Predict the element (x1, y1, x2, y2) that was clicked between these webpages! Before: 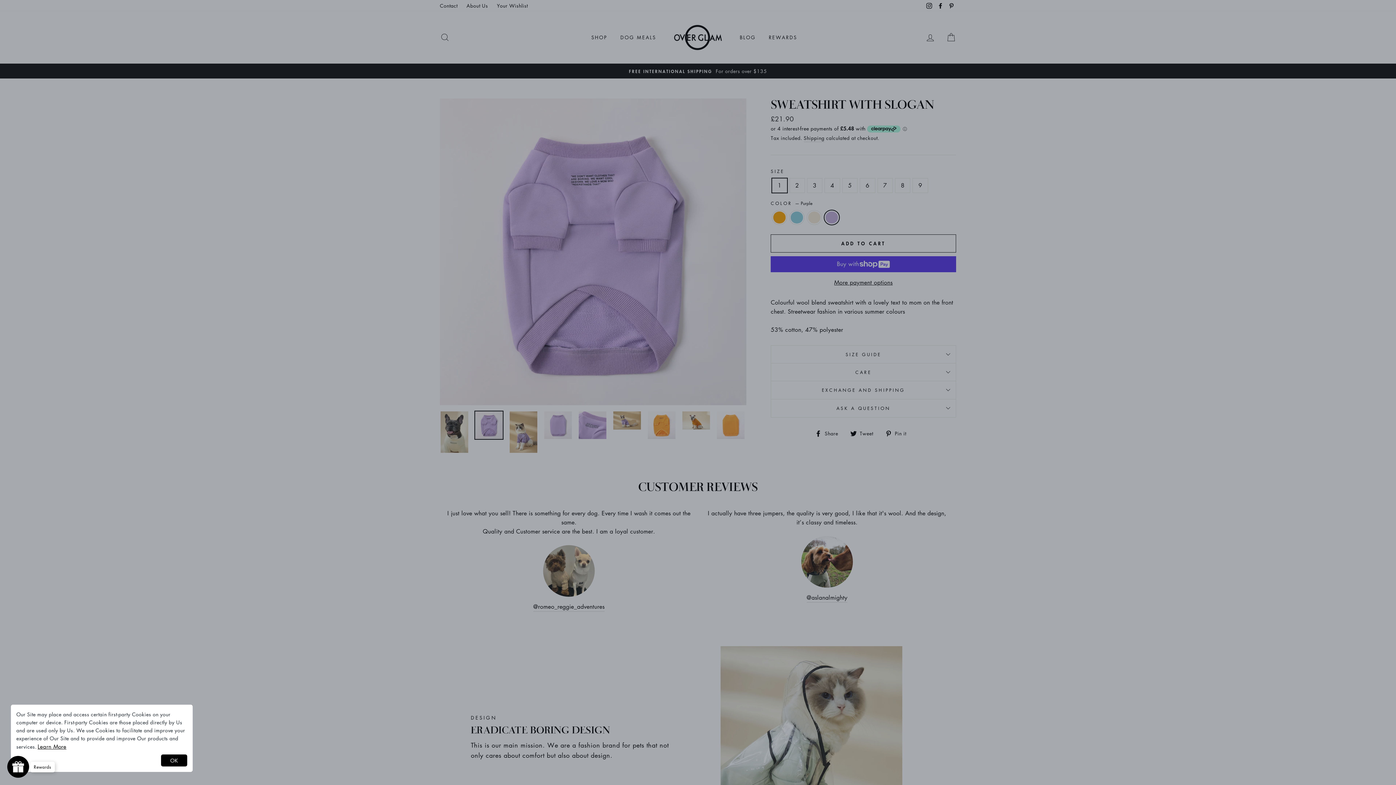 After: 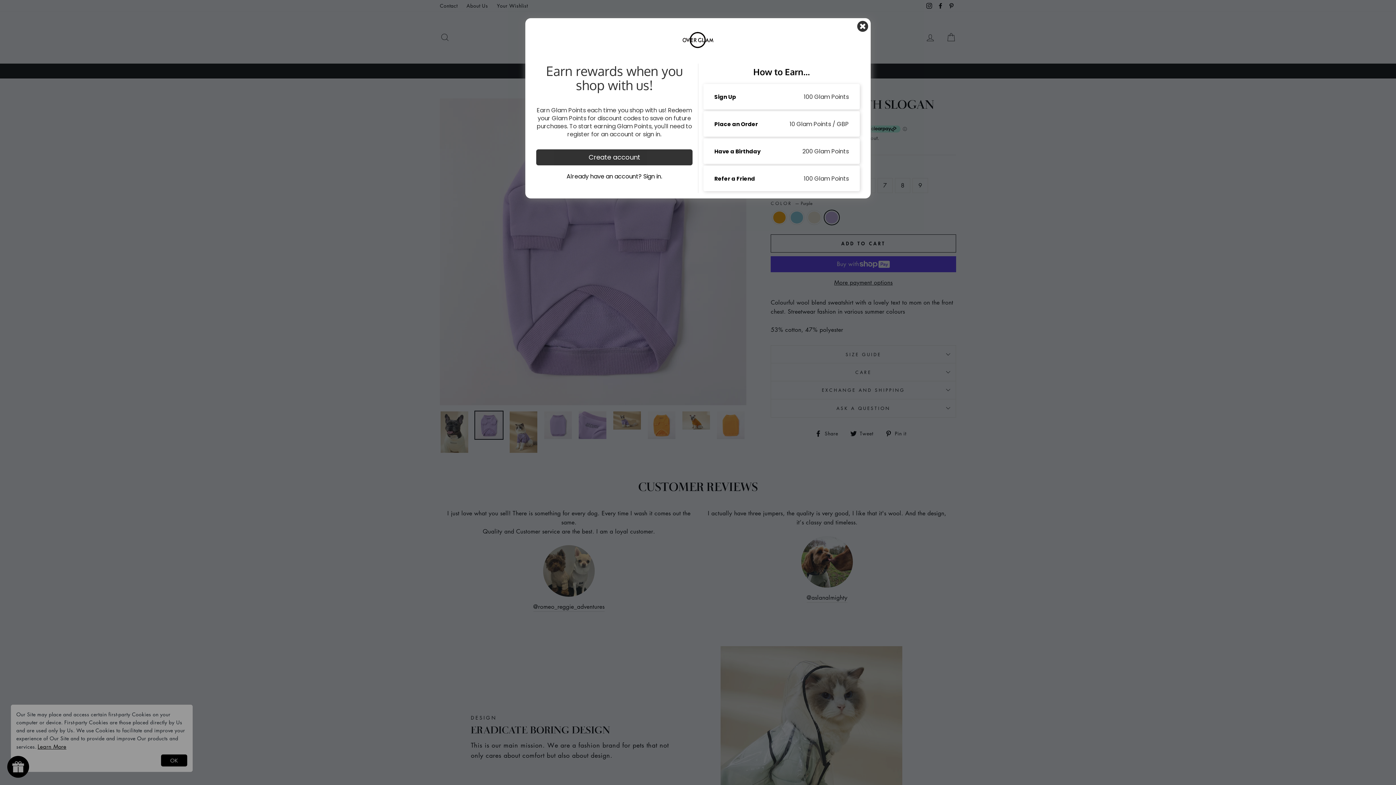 Action: label: Launch Glow Widget bbox: (7, 756, 29, 778)